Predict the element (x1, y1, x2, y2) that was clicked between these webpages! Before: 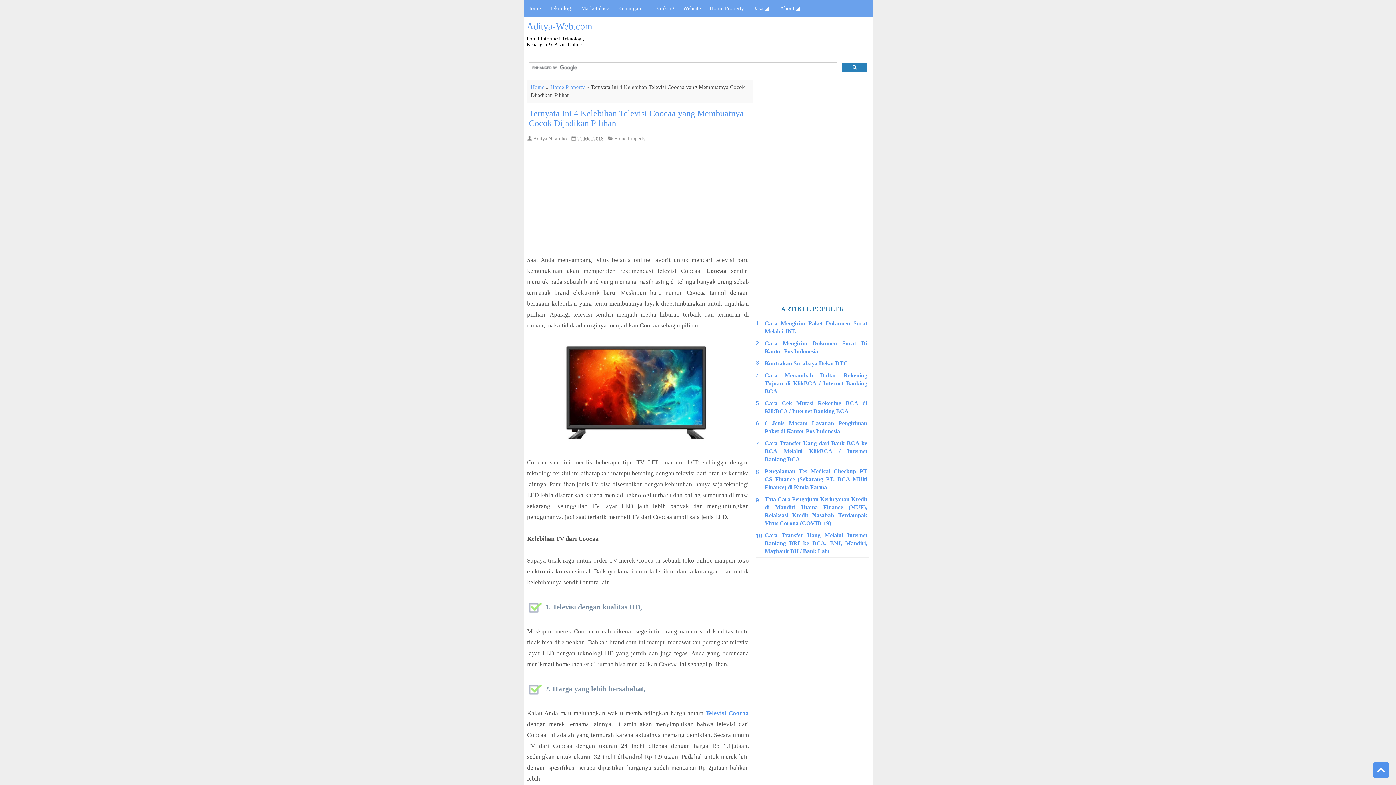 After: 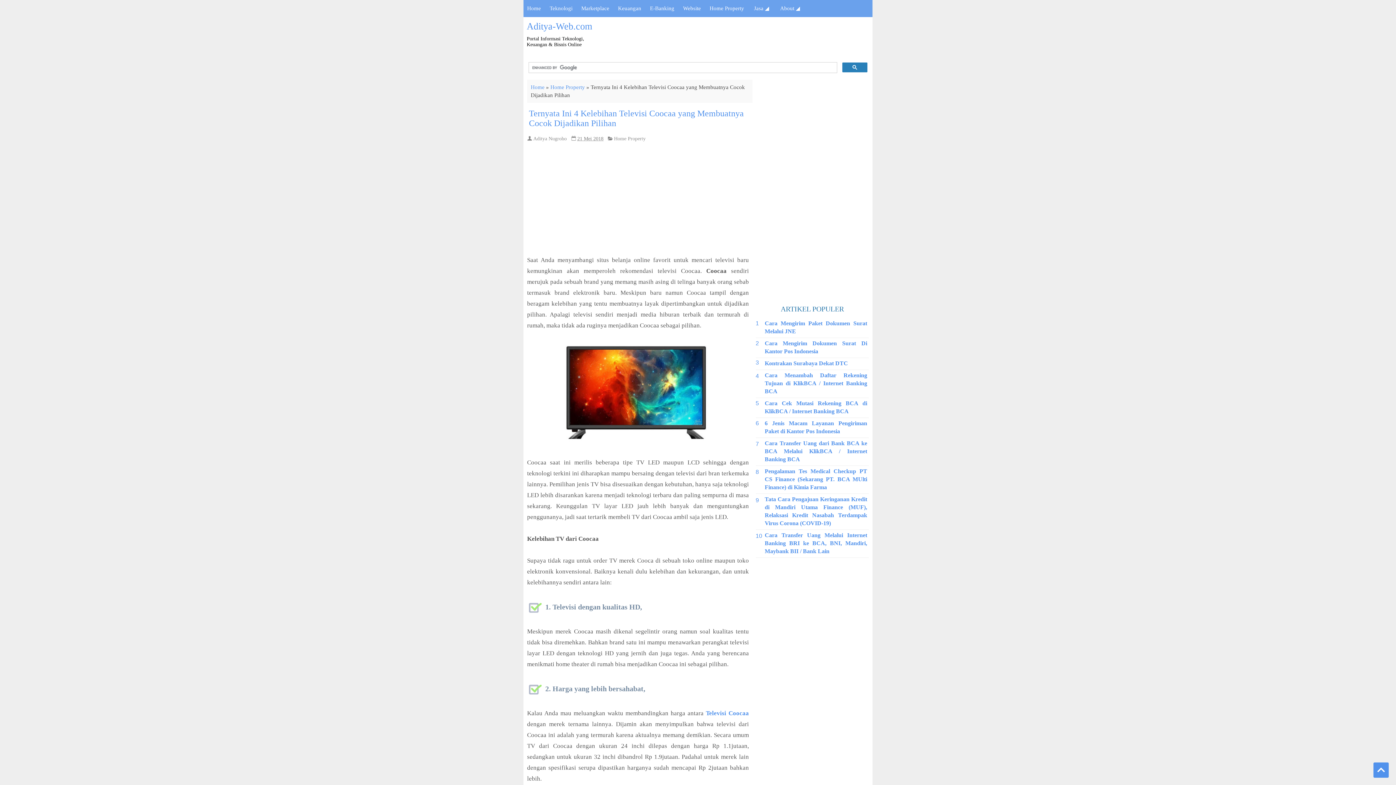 Action: bbox: (529, 108, 747, 128) label: Ternyata Ini 4 Kelebihan Televisi Coocaa yang Membuatnya Cocok Dijadikan Pilihan